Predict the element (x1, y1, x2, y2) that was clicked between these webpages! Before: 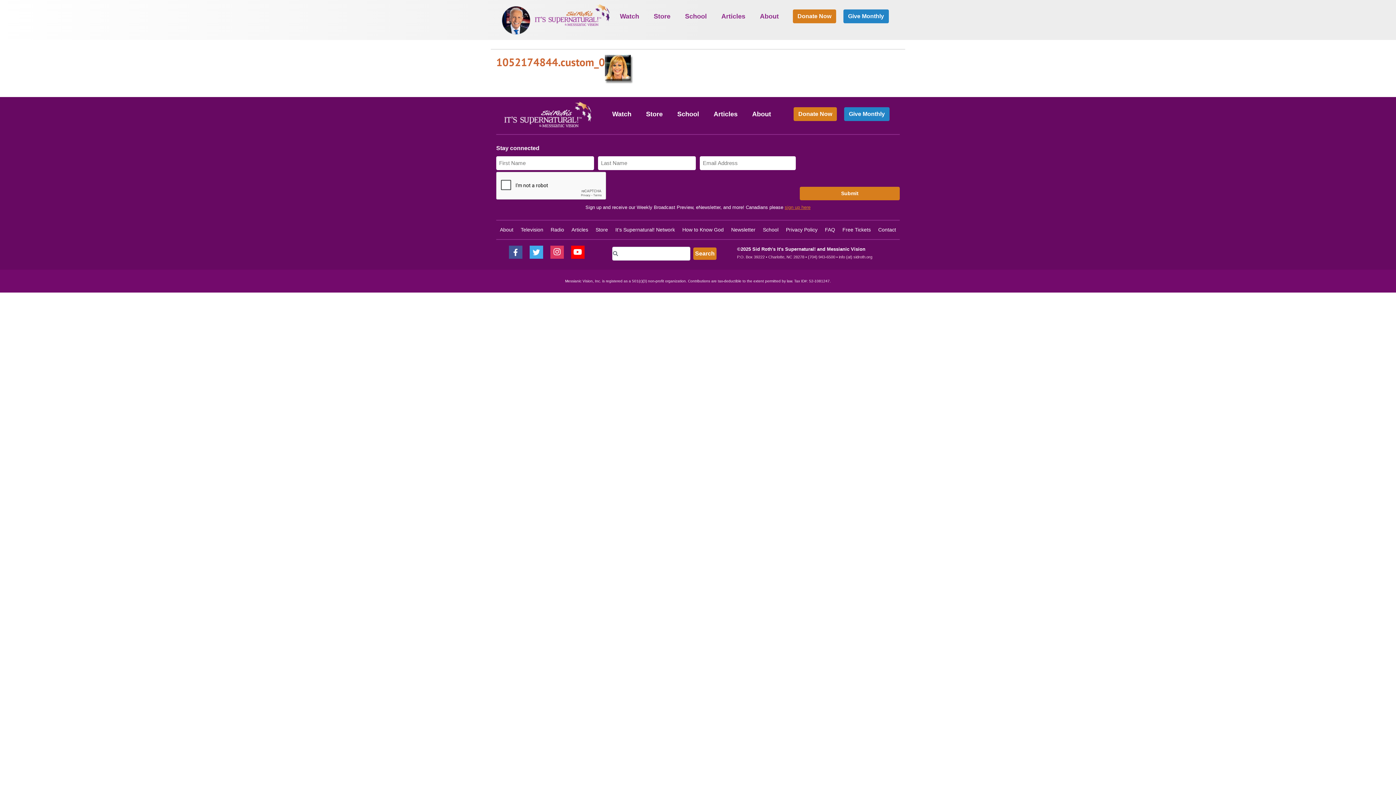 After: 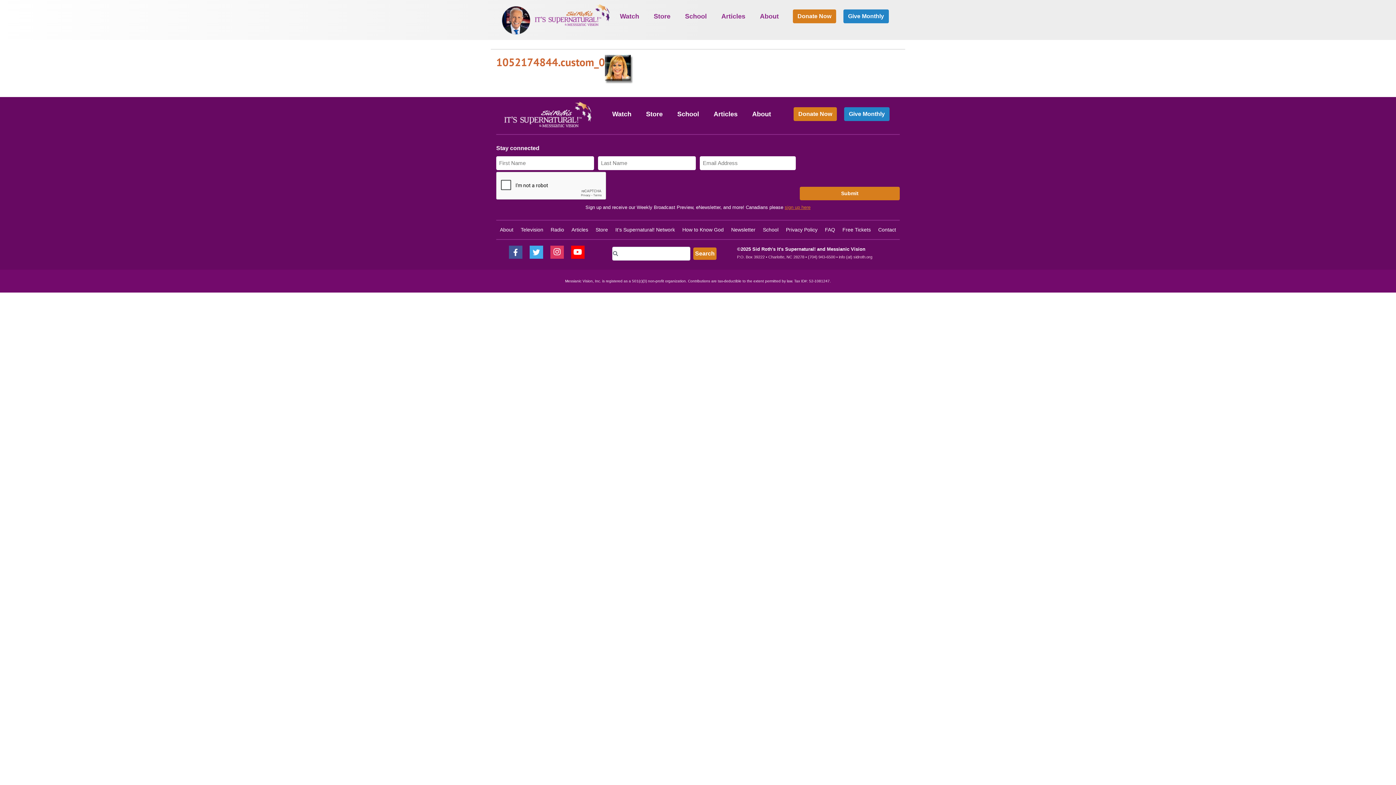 Action: bbox: (571, 245, 584, 260)